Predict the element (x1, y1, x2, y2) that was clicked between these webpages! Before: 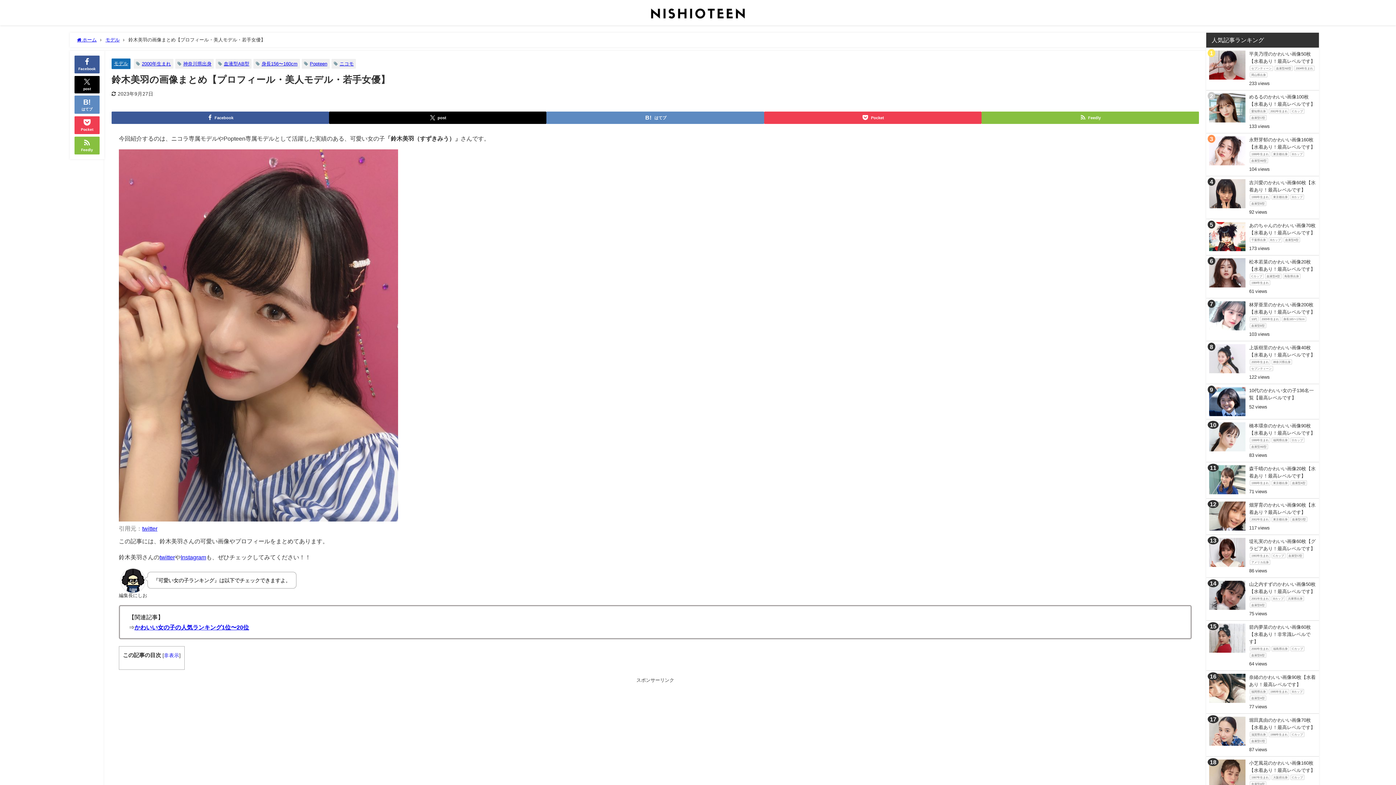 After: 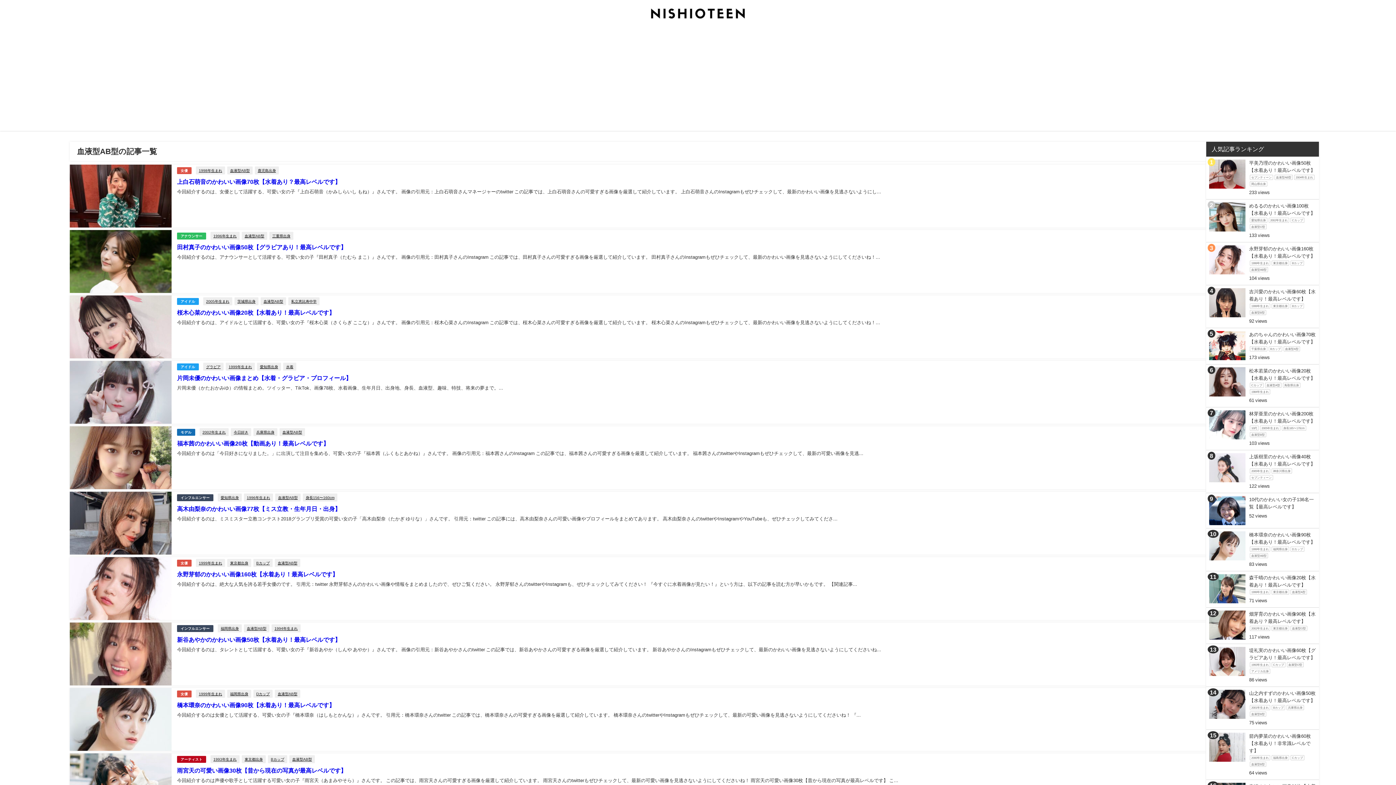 Action: label: 血液型AB型 bbox: (223, 61, 249, 66)